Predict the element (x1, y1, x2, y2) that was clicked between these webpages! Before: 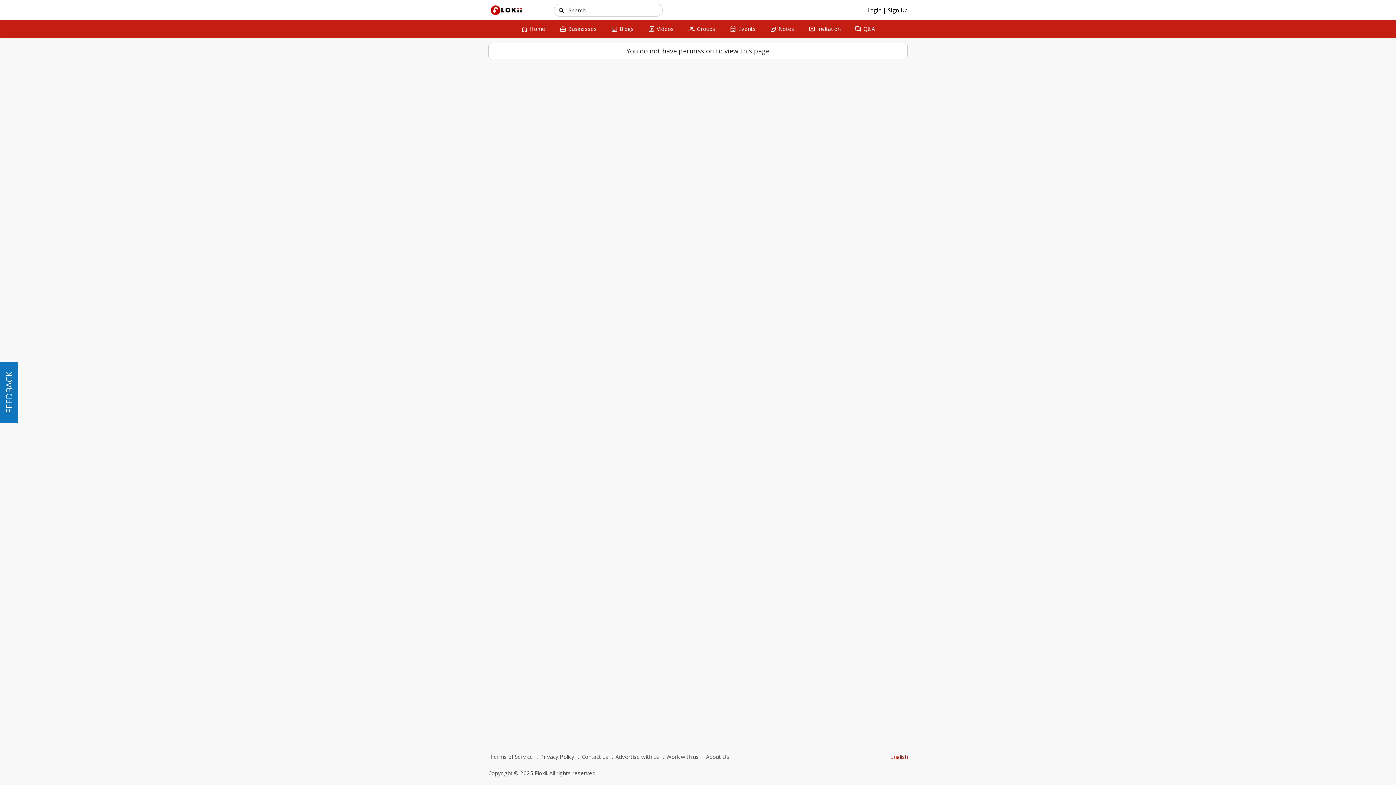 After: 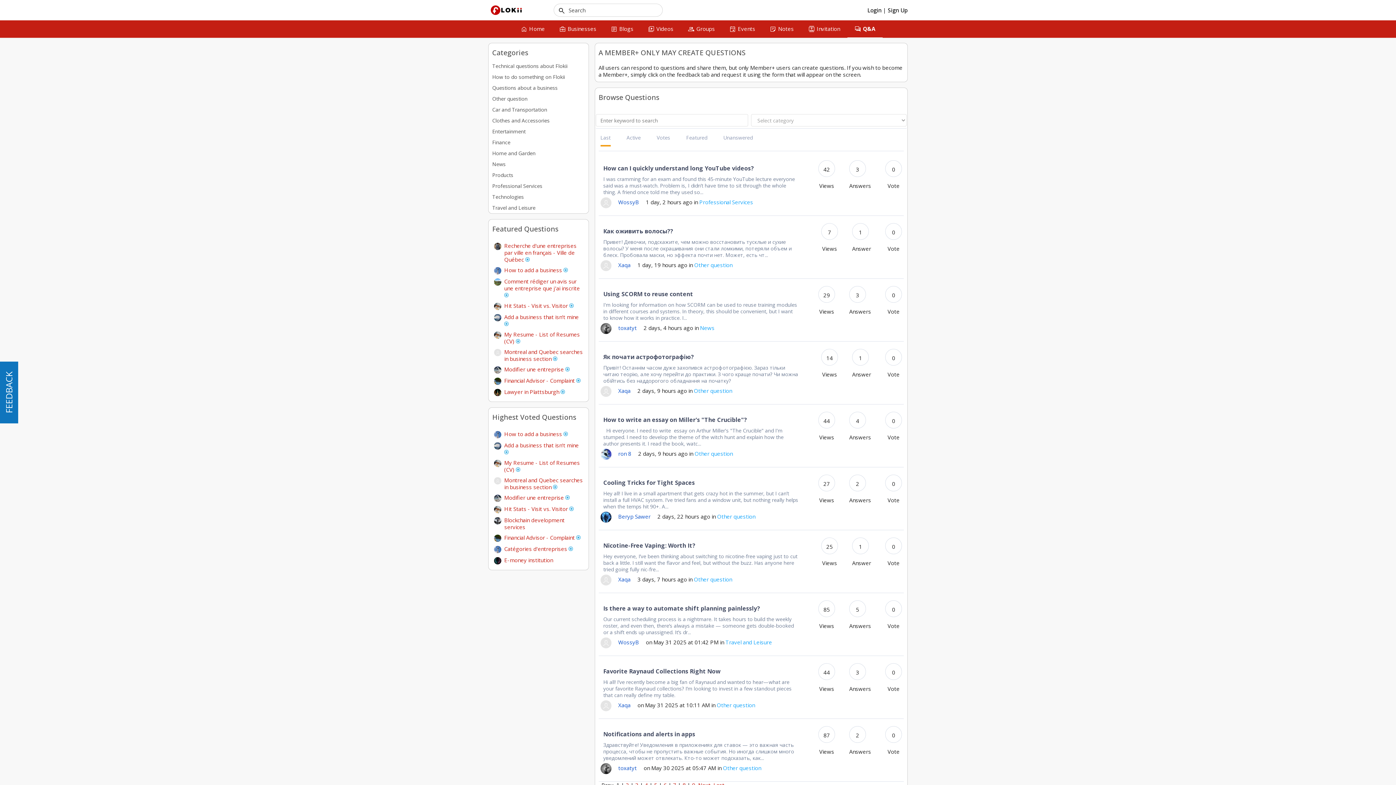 Action: label: question_answer
Q&A bbox: (847, 20, 882, 37)